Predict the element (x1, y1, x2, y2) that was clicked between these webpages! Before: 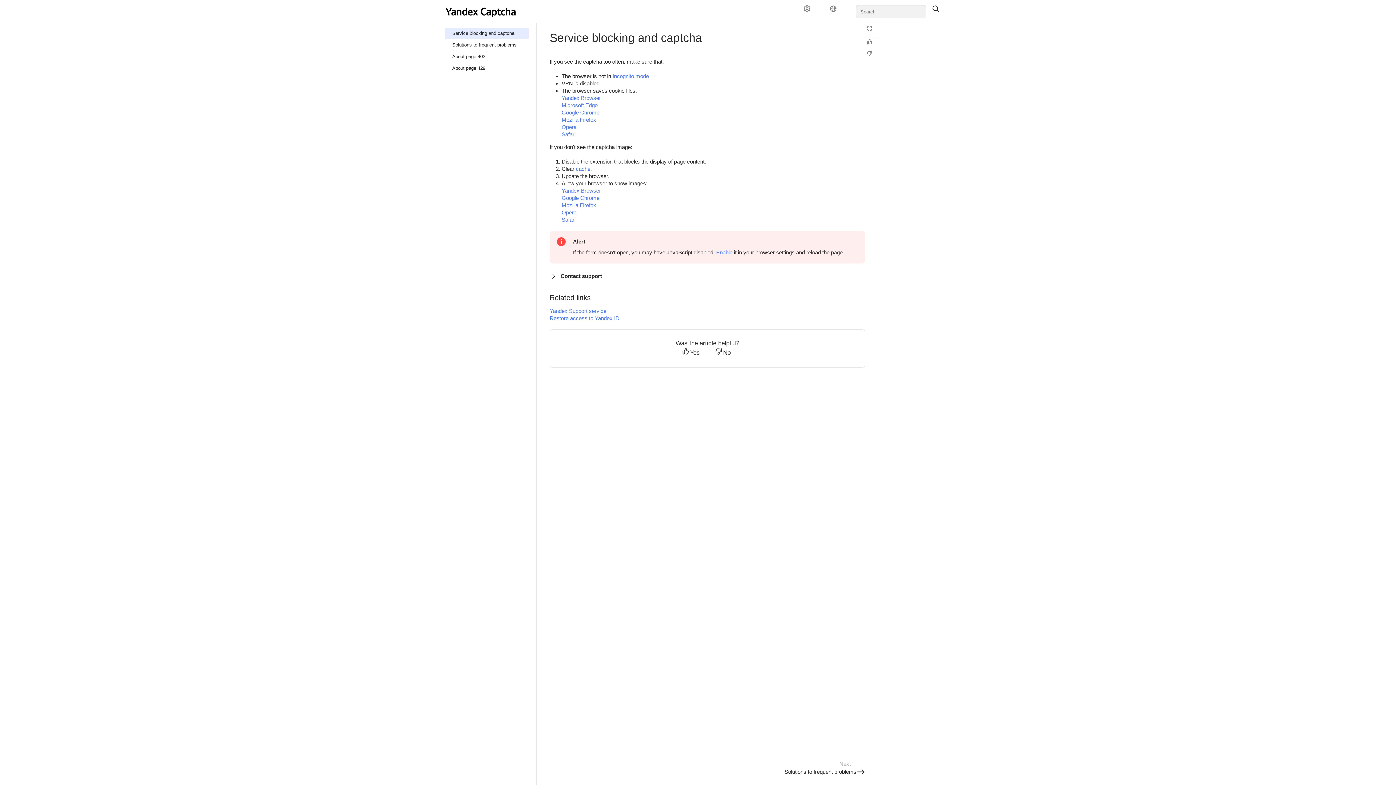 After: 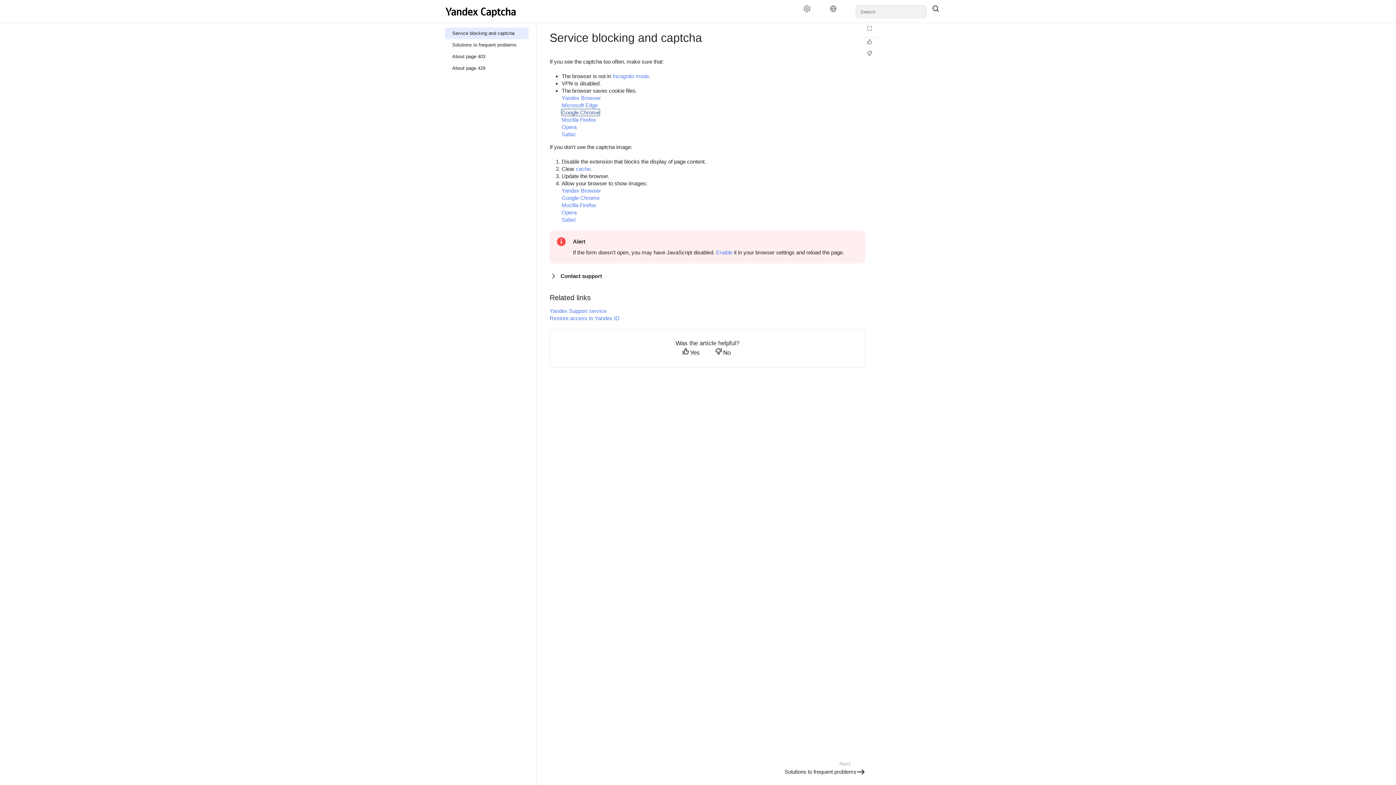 Action: bbox: (561, 109, 599, 115) label: Google Chrome